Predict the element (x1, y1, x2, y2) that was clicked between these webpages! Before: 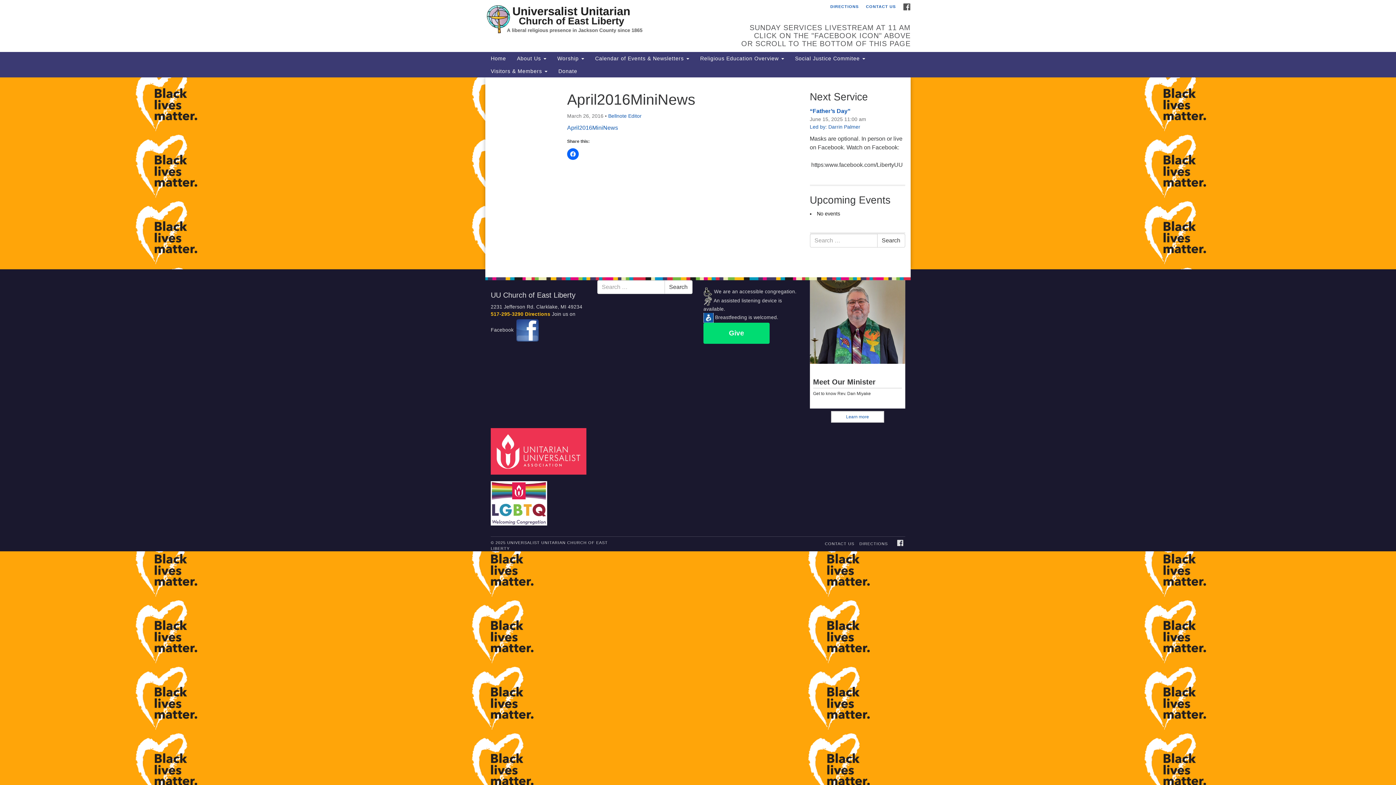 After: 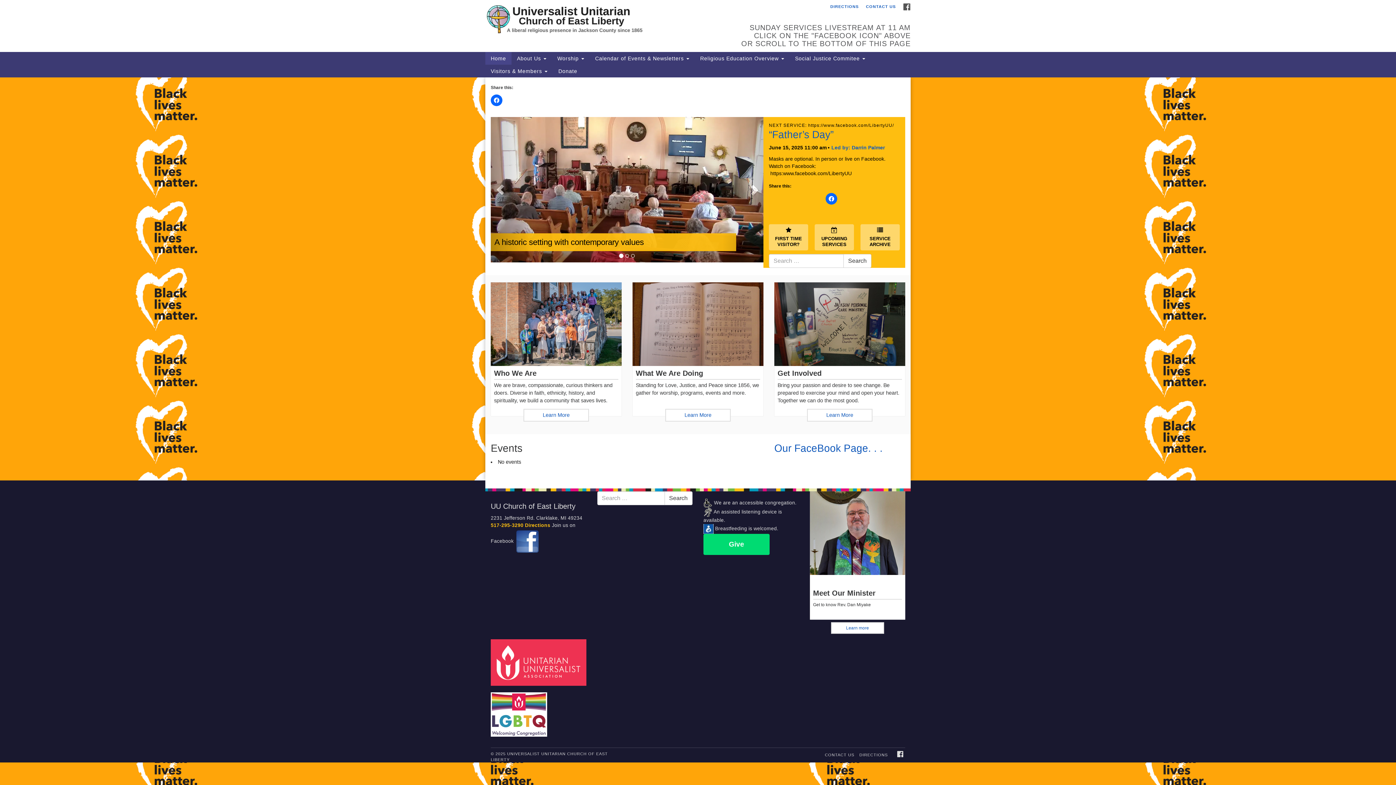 Action: label: Home bbox: (485, 52, 511, 64)